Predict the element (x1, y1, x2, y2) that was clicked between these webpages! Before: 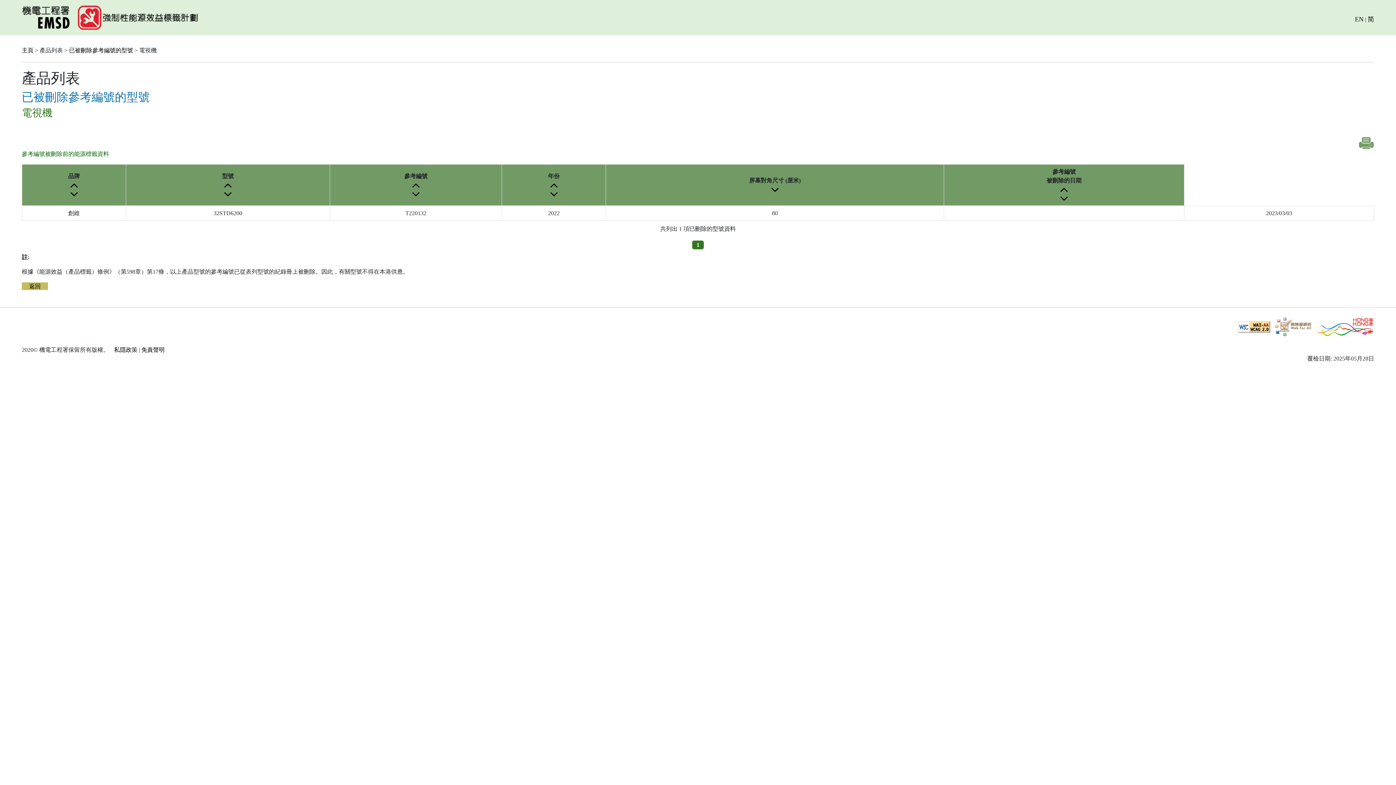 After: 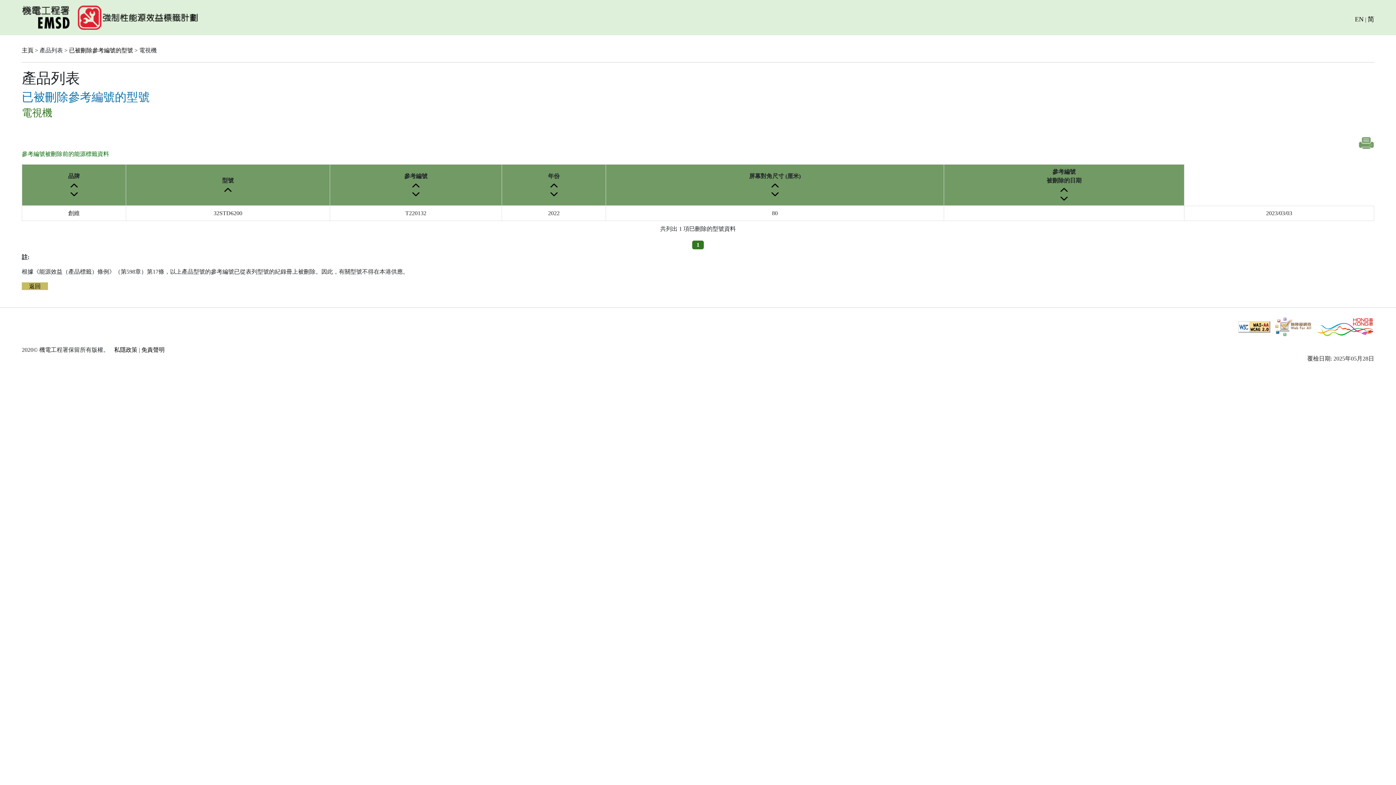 Action: bbox: (224, 190, 231, 196)